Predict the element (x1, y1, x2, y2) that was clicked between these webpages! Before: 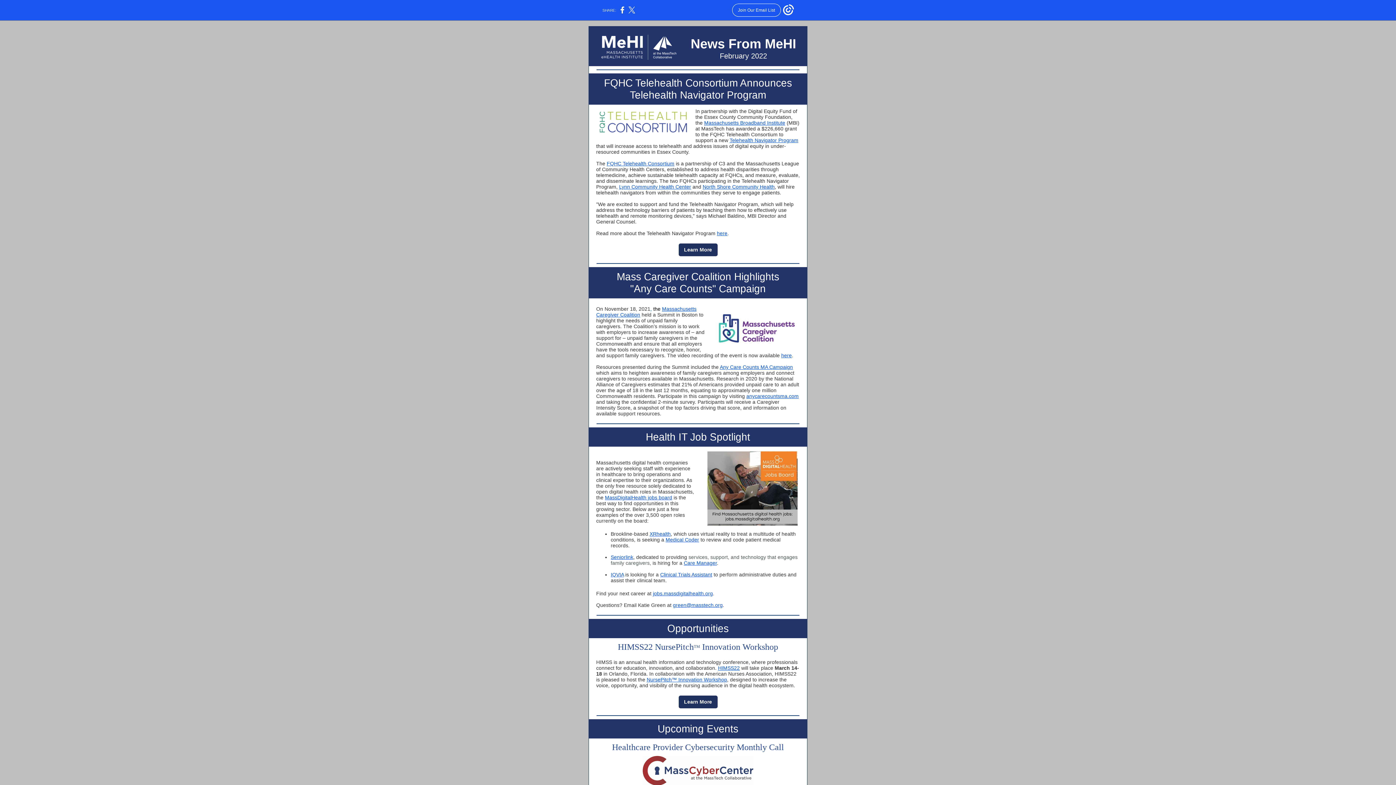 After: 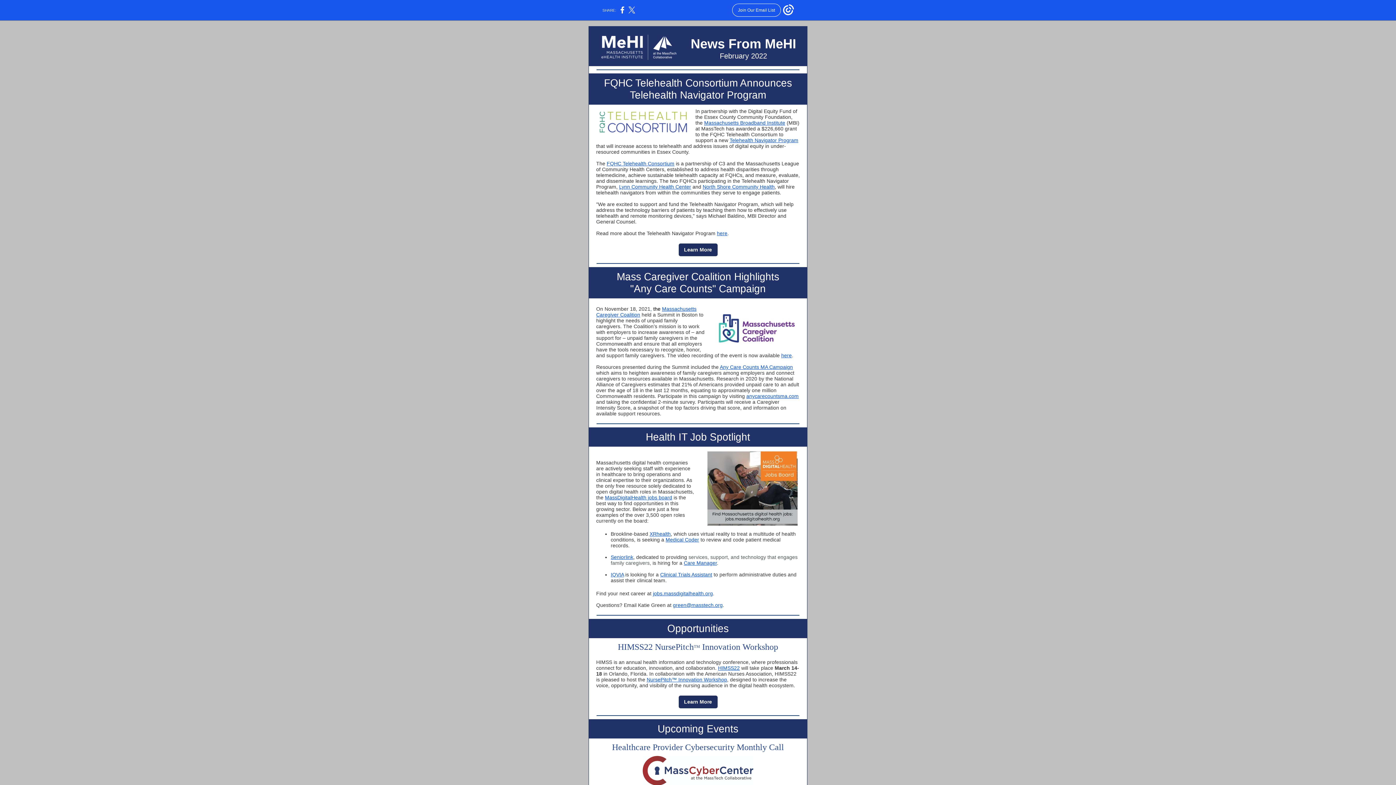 Action: label: here bbox: (717, 230, 727, 236)